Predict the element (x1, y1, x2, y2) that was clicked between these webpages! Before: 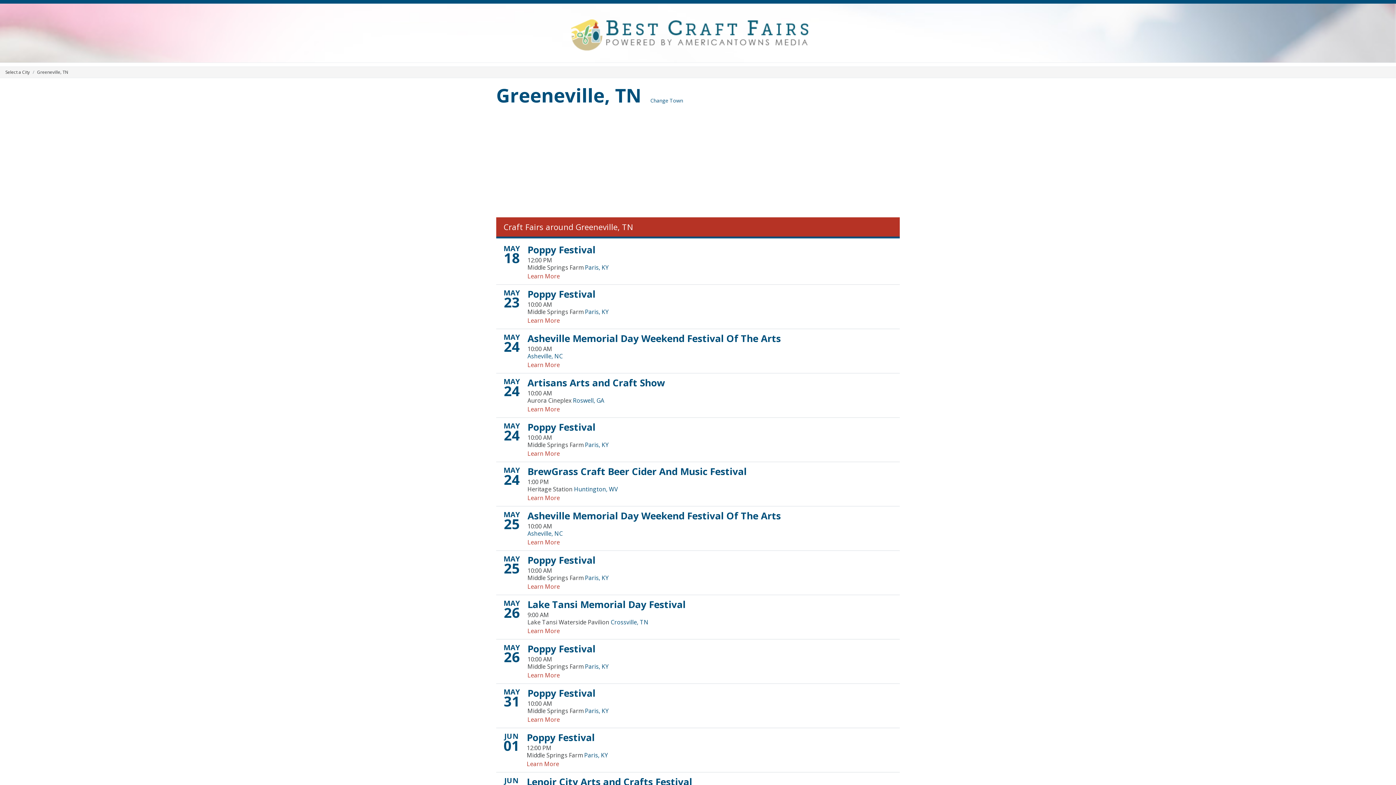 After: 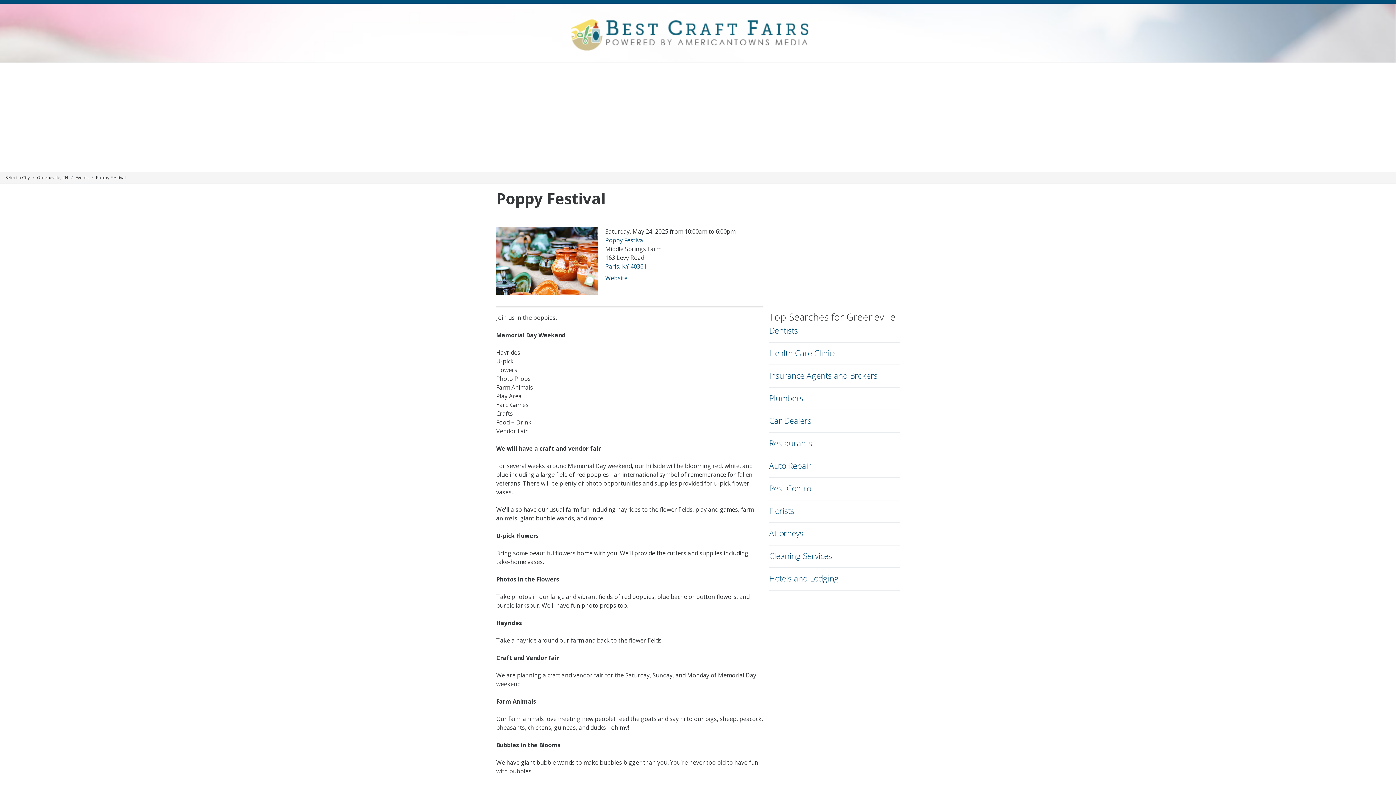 Action: bbox: (527, 449, 560, 457) label: Learn More